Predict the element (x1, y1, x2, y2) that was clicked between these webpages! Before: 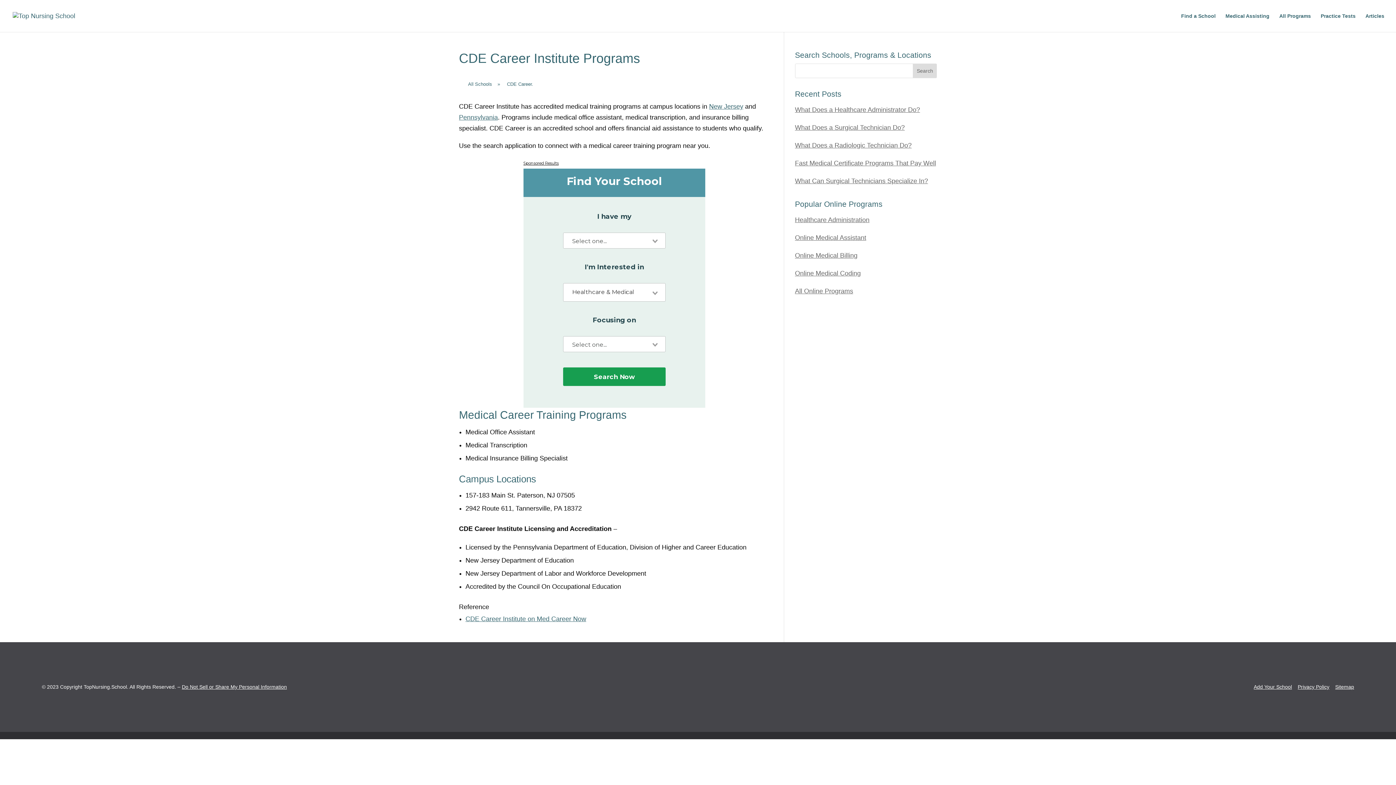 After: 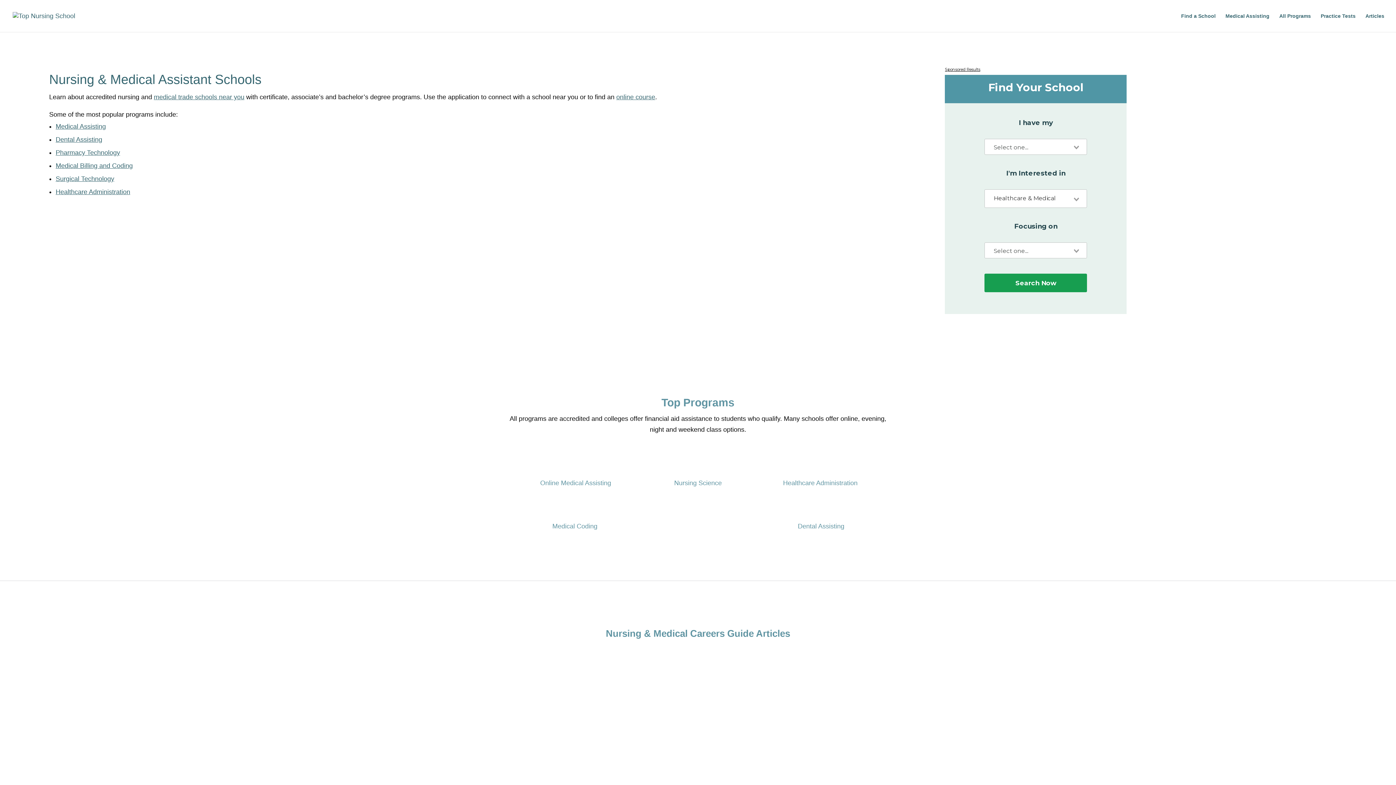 Action: bbox: (12, 11, 75, 19)